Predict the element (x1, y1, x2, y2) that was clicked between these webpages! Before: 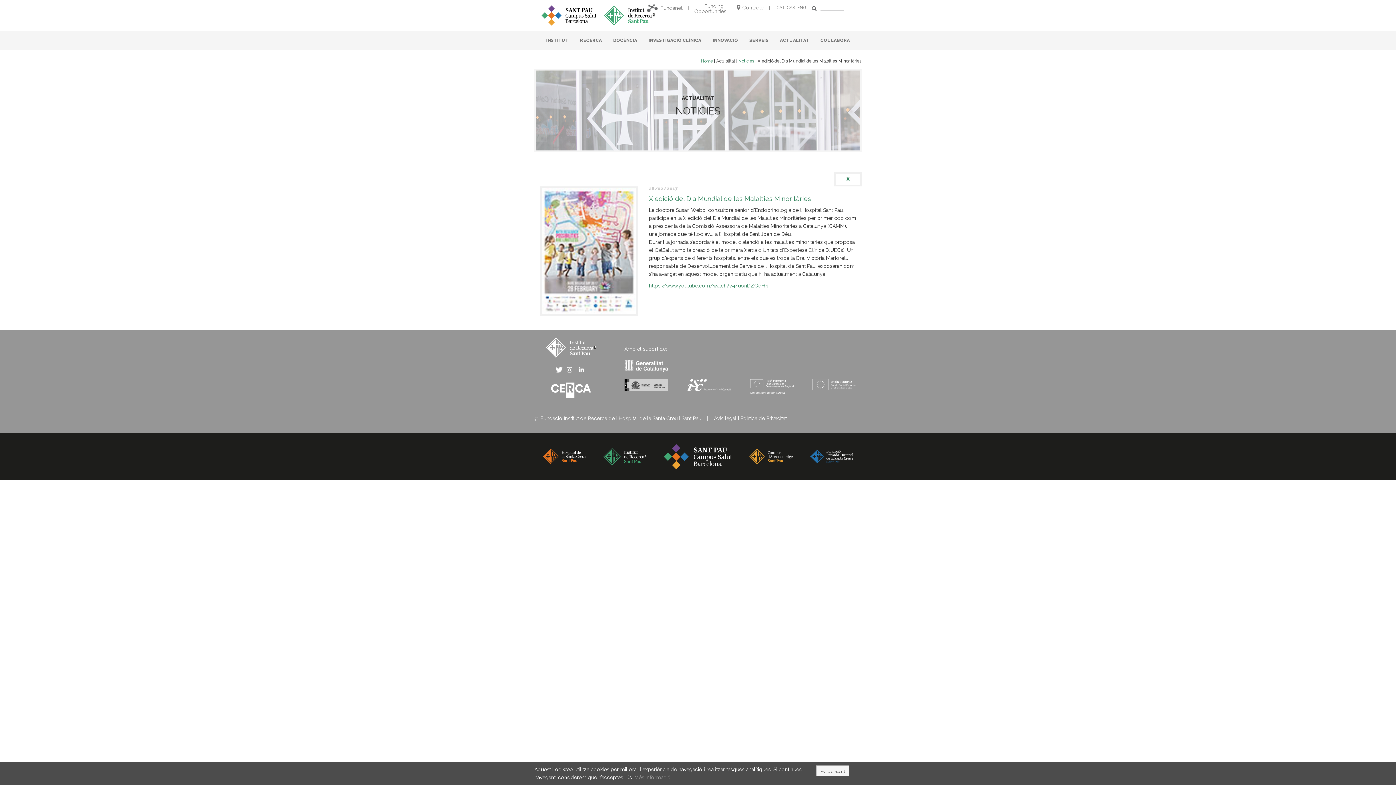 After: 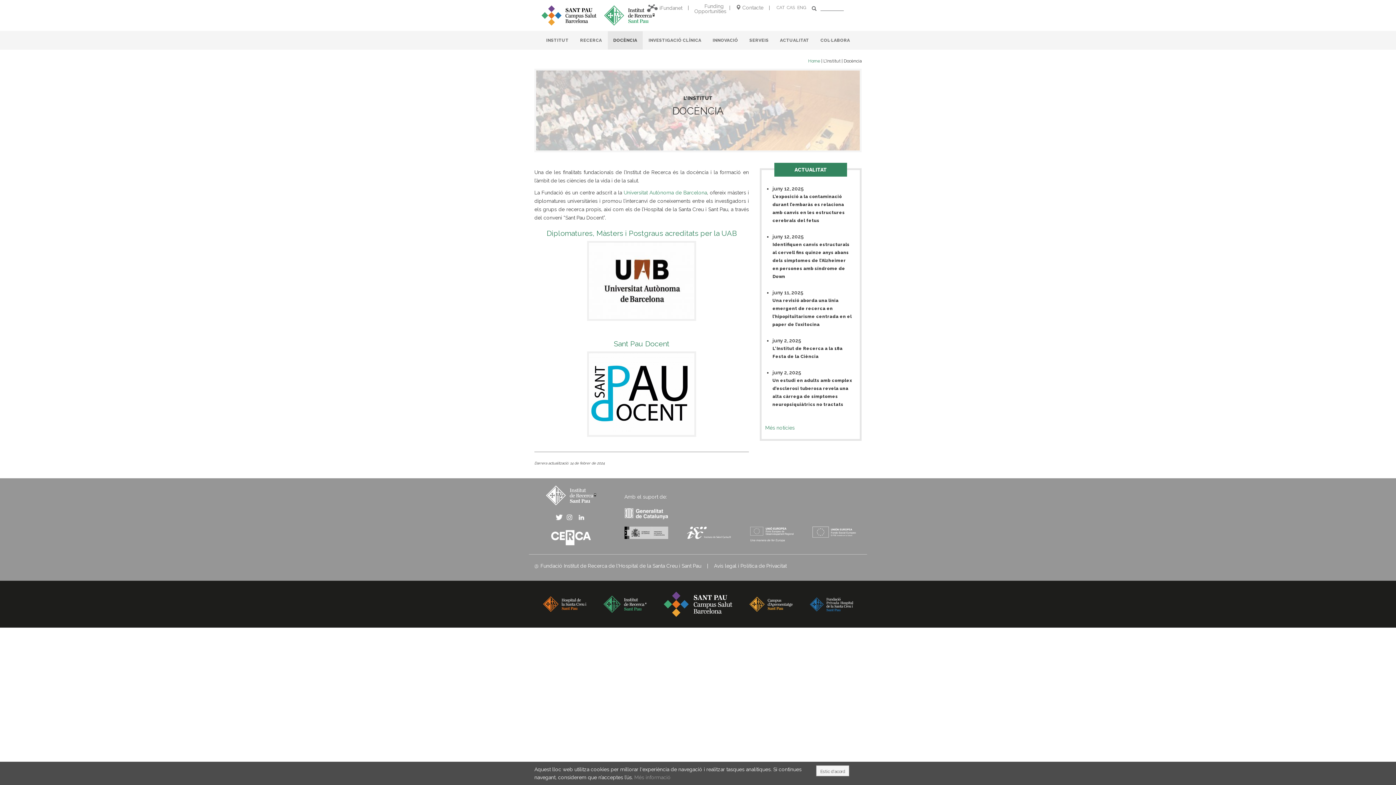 Action: label: DOCÈNCIA bbox: (607, 31, 642, 49)